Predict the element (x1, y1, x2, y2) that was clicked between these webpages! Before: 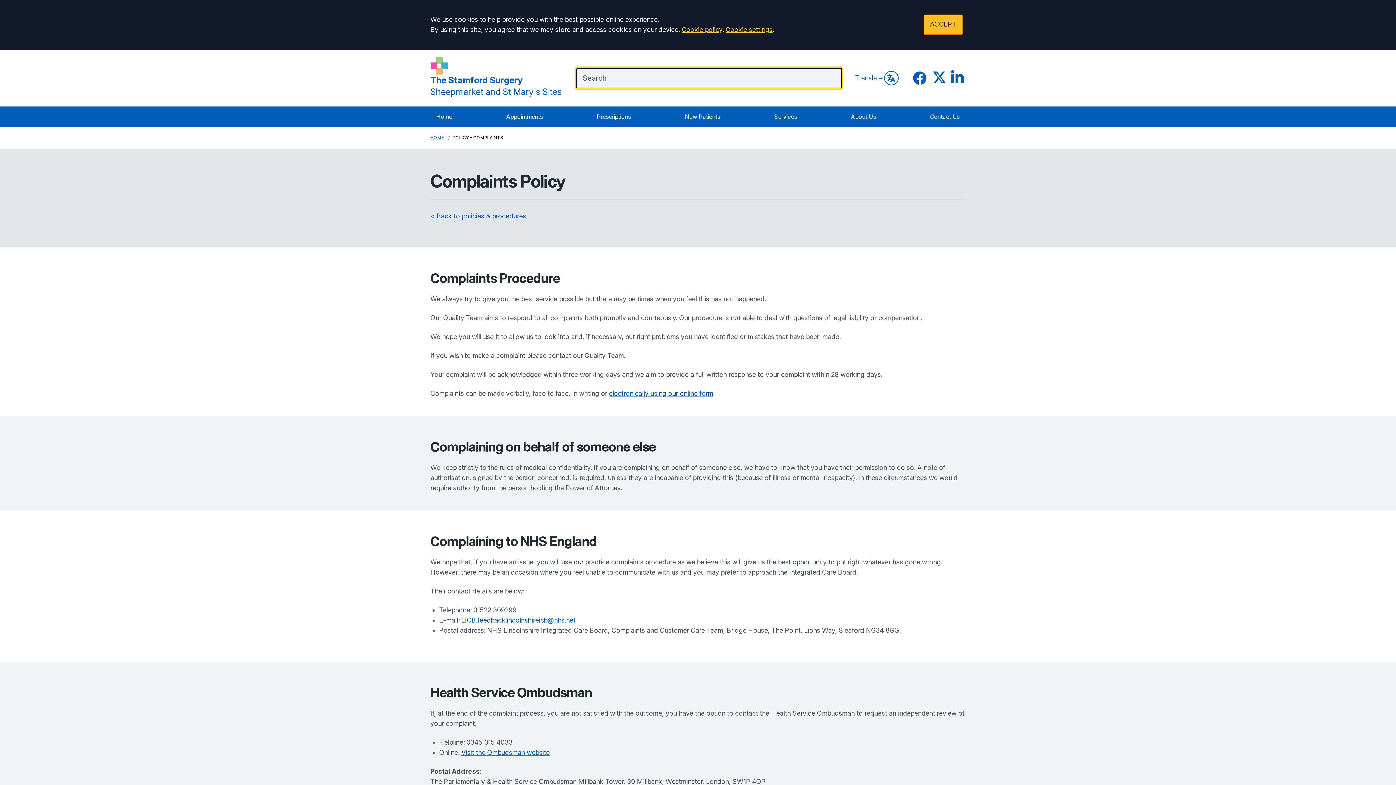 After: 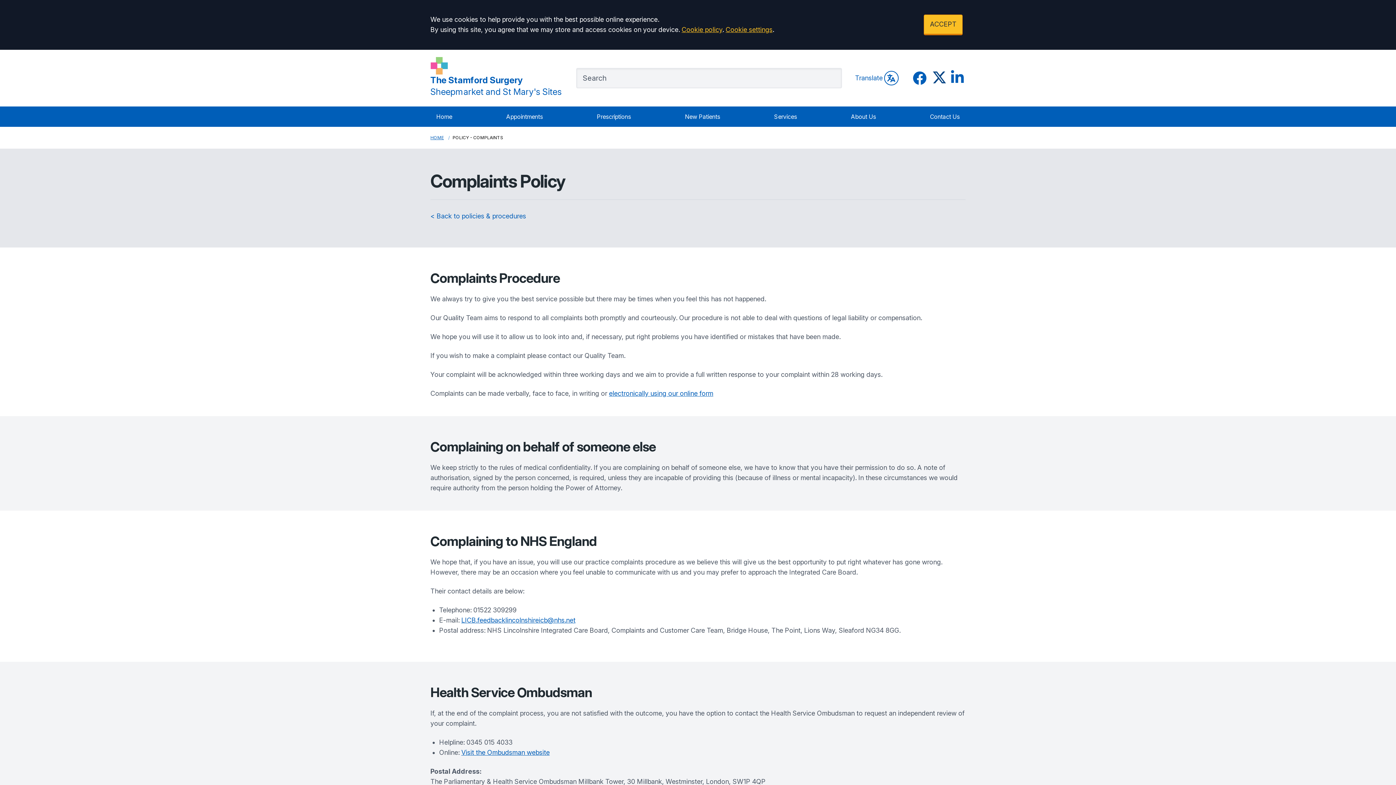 Action: bbox: (932, 70, 946, 86) label: Twitter